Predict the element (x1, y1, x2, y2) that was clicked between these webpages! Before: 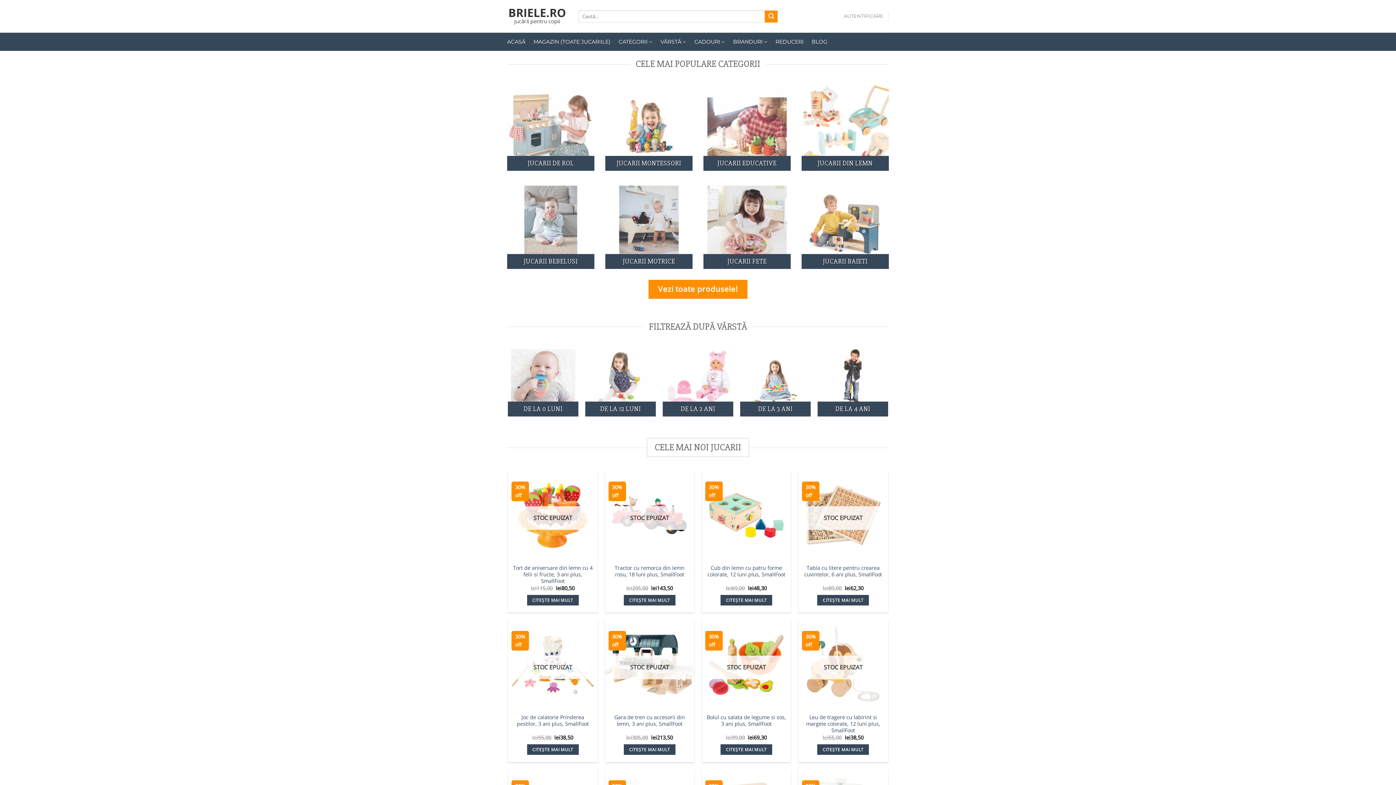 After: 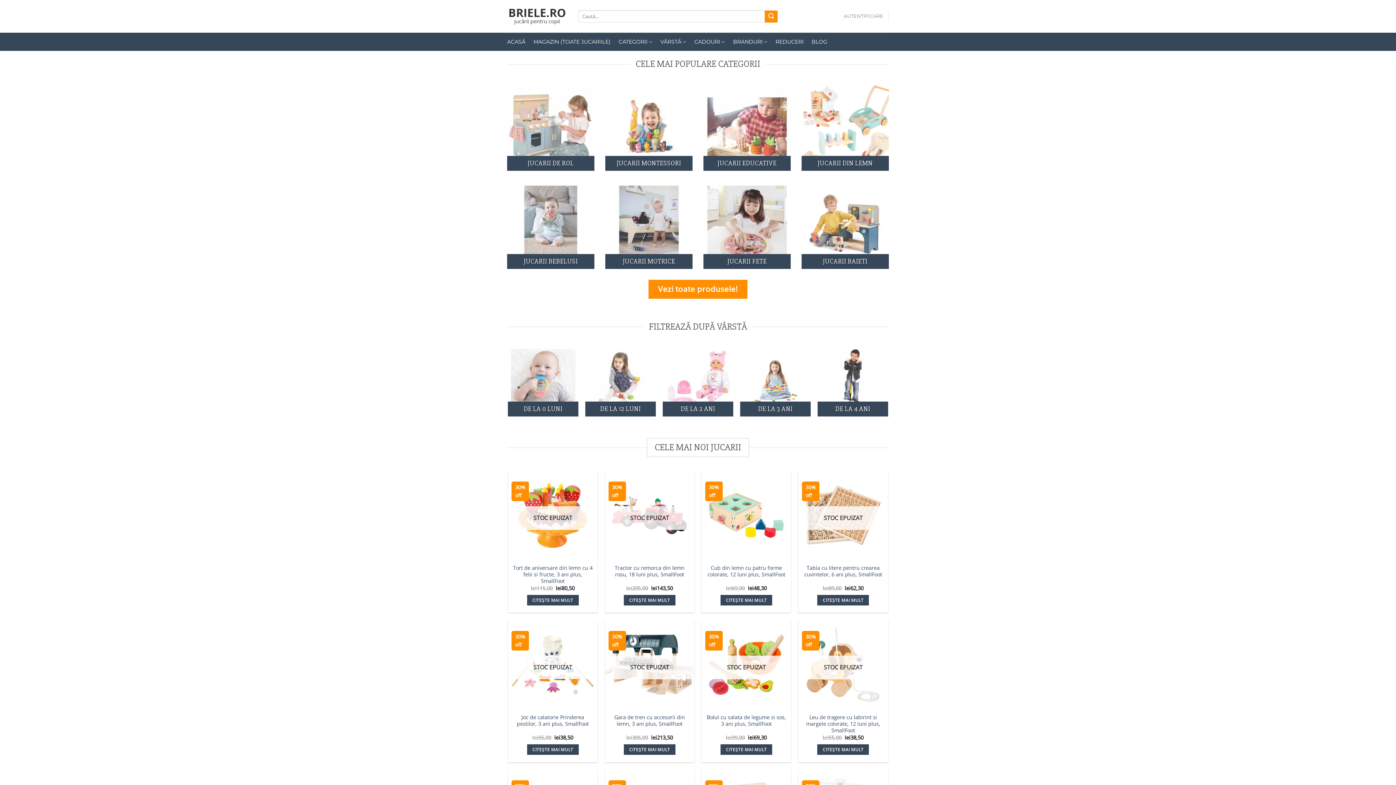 Action: bbox: (507, 4, 567, 28)